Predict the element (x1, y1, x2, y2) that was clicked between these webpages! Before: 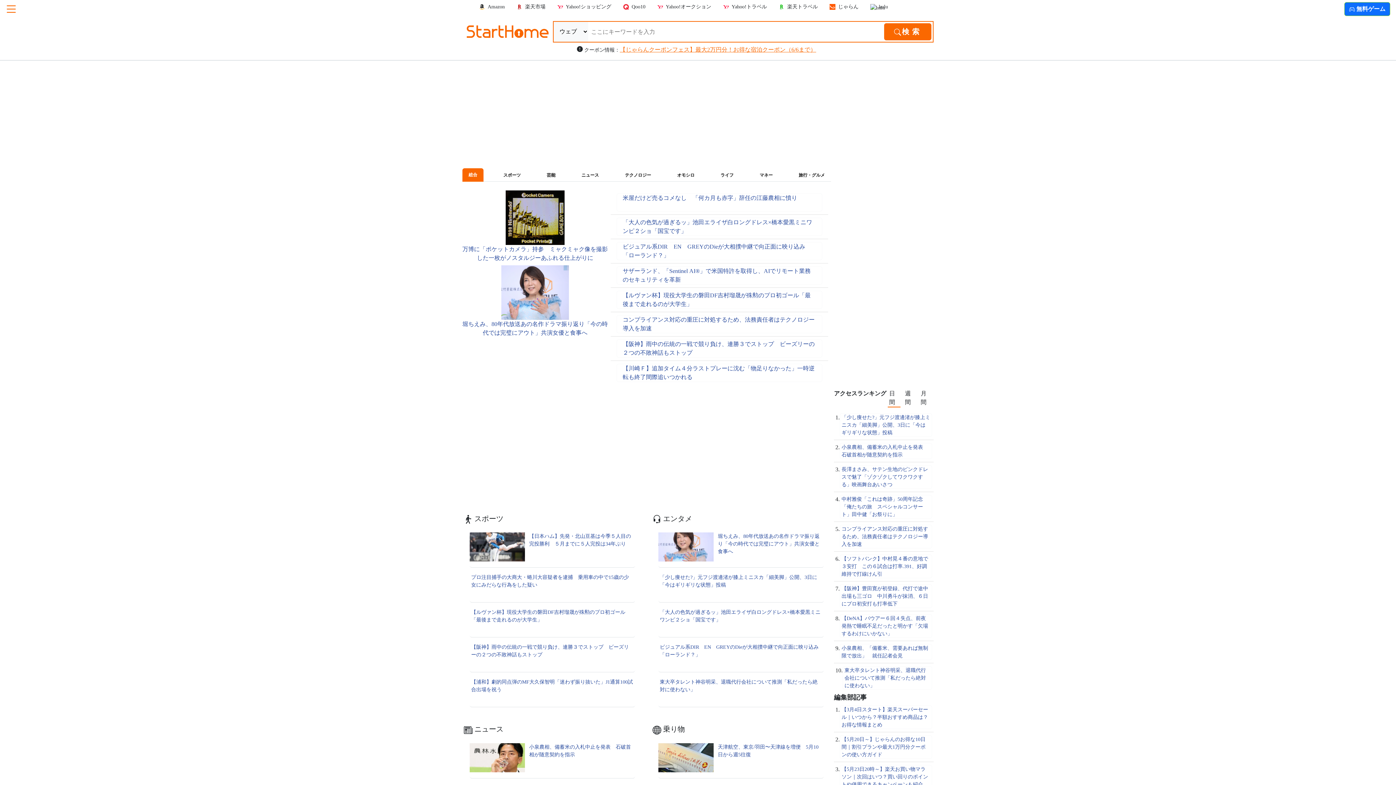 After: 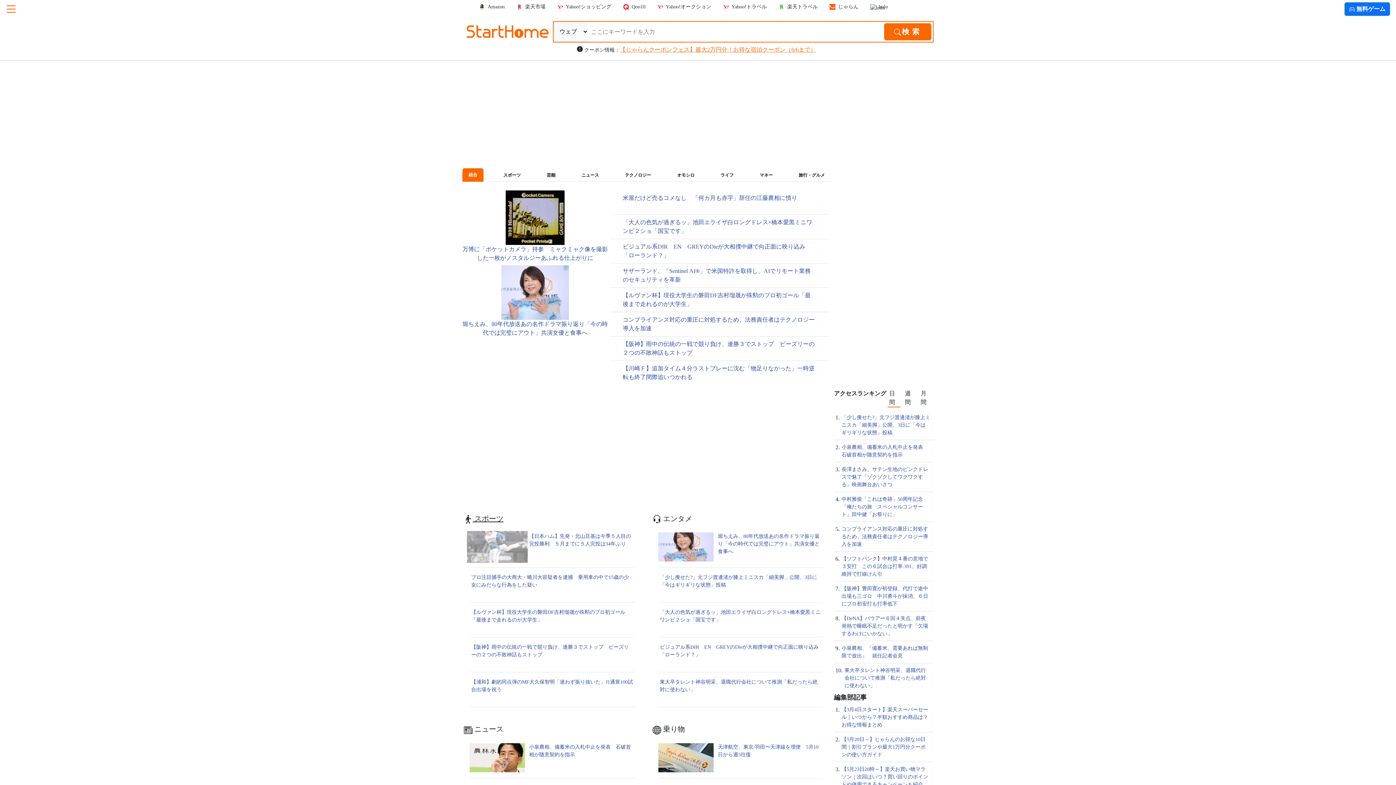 Action: label:  スポーツ bbox: (464, 514, 503, 522)